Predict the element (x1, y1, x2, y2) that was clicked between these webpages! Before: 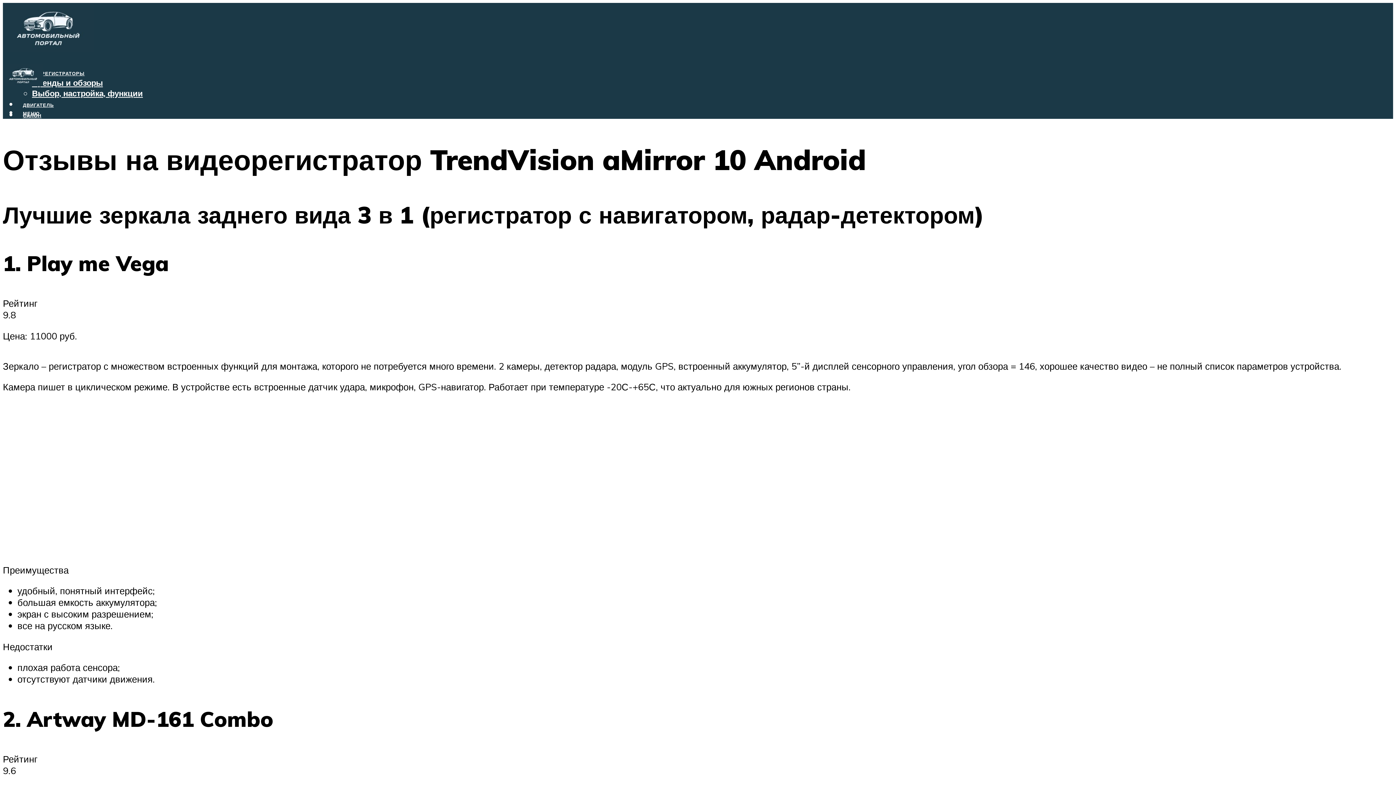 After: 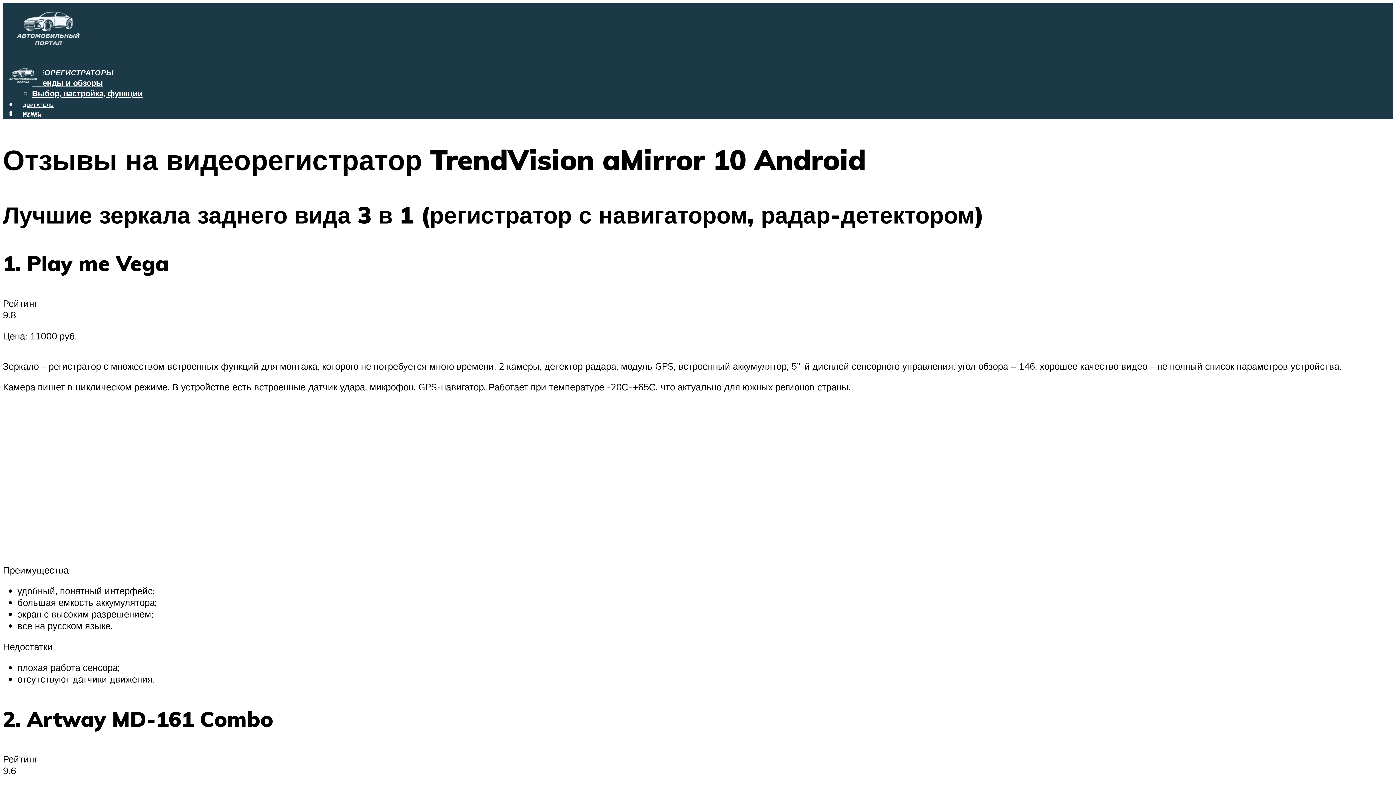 Action: label: ВИДЕОРЕГИСТРАТОРЫ bbox: (17, 70, 84, 76)